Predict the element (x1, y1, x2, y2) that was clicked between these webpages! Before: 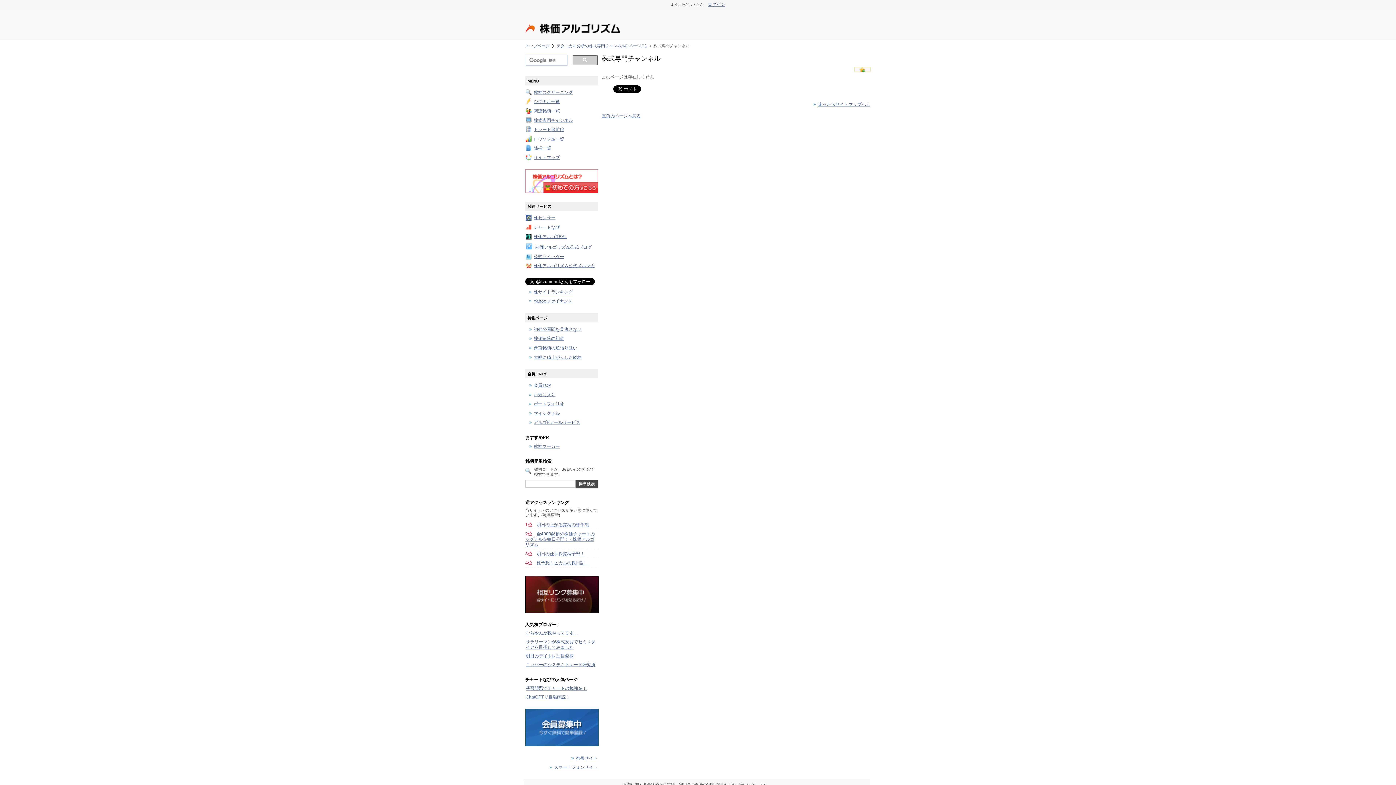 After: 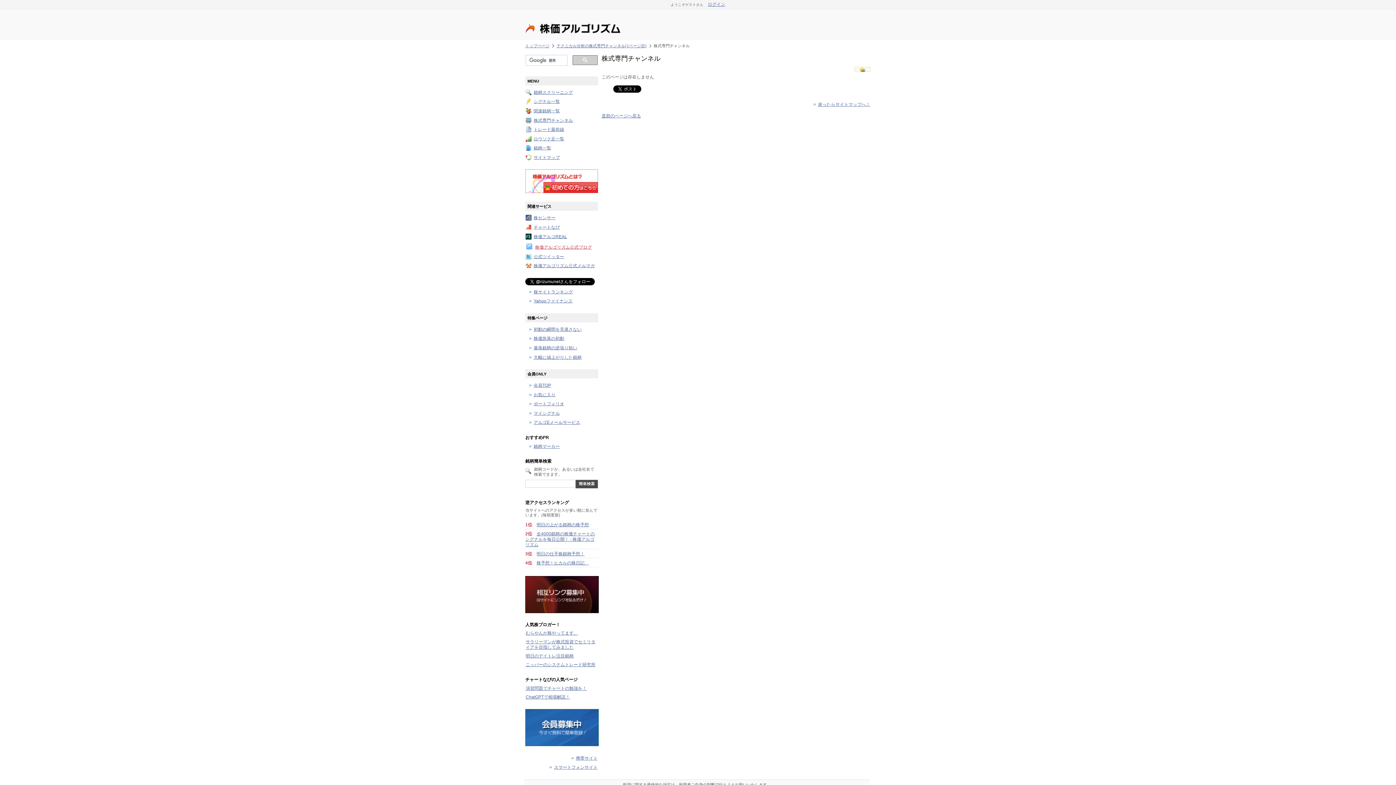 Action: bbox: (535, 244, 592, 250) label: 株価アルゴリズム公式ブログ